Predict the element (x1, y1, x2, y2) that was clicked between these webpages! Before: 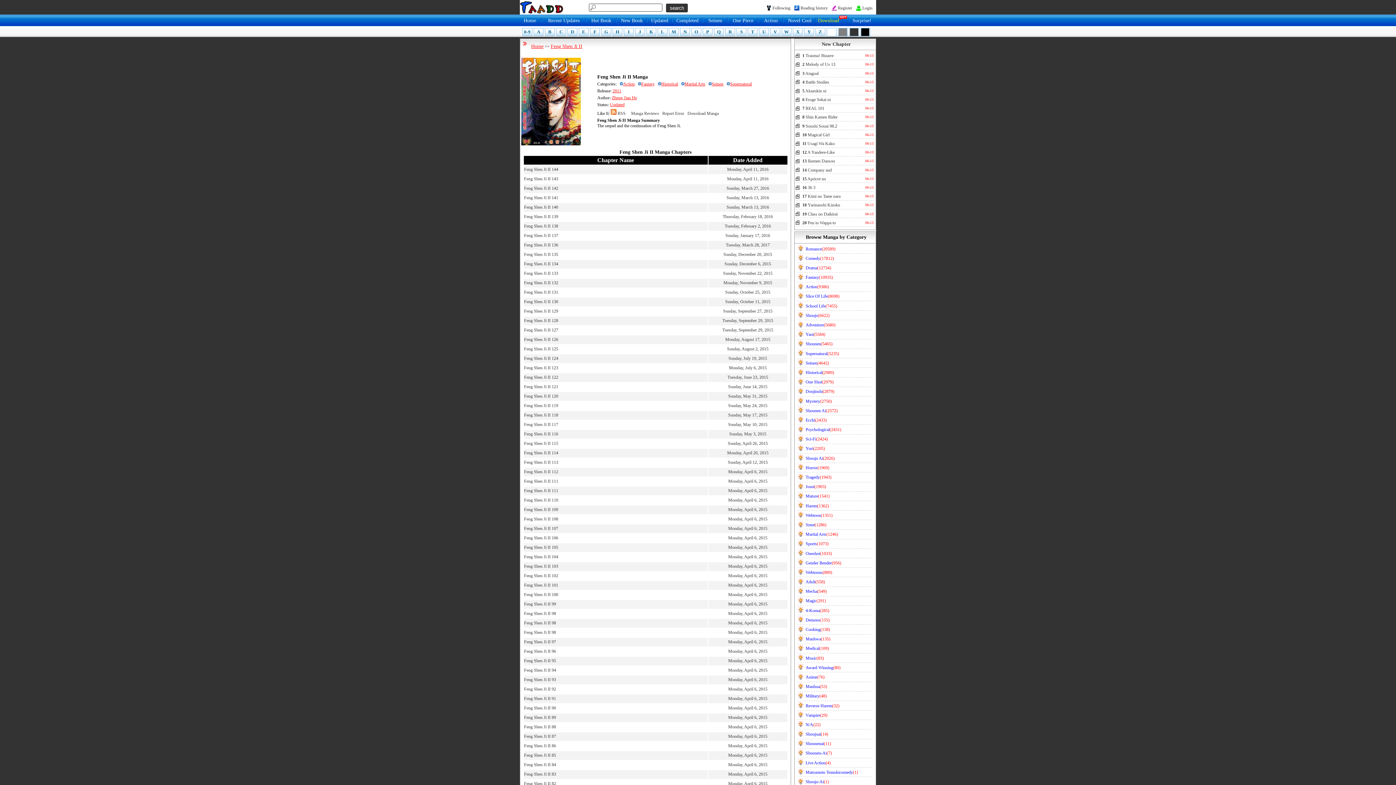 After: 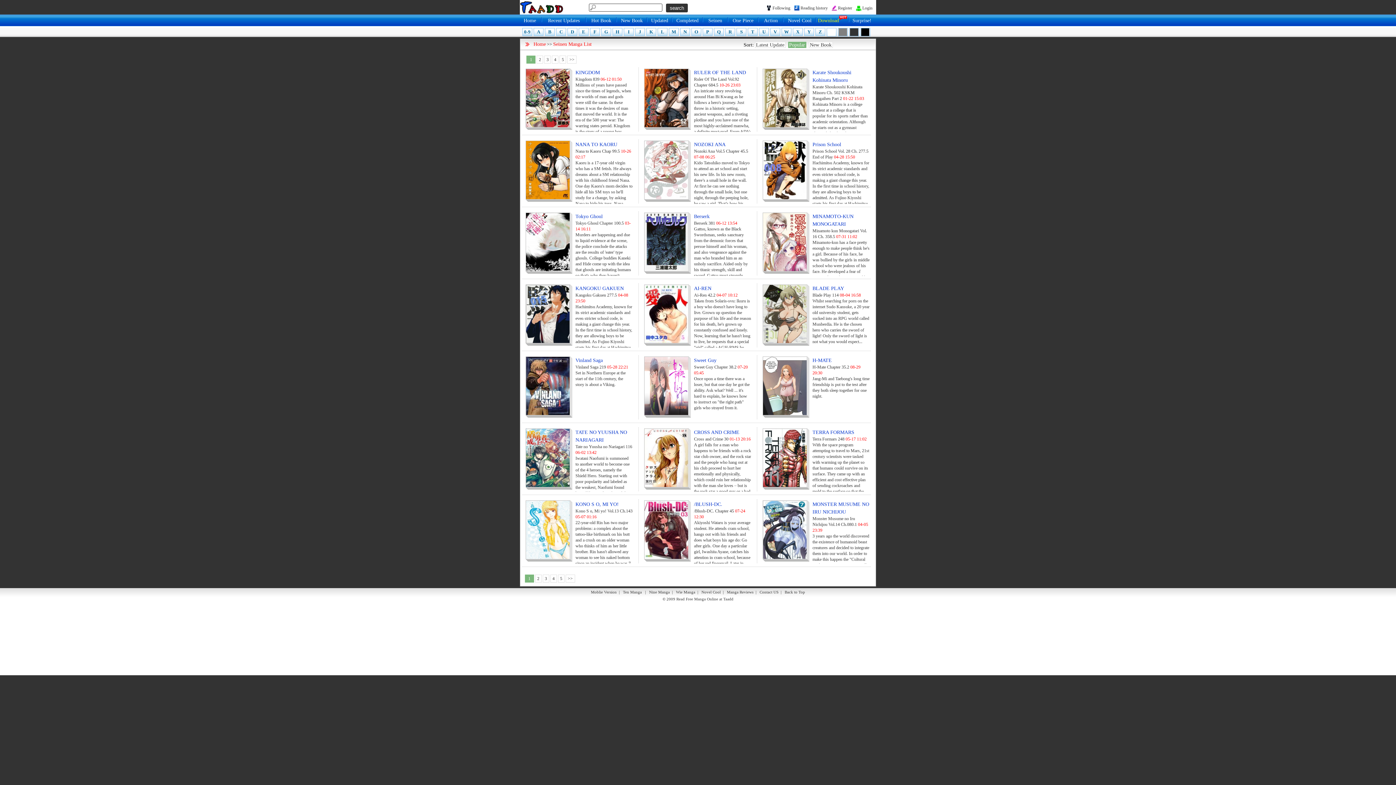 Action: bbox: (805, 359, 829, 366) label: Seinen(4642)